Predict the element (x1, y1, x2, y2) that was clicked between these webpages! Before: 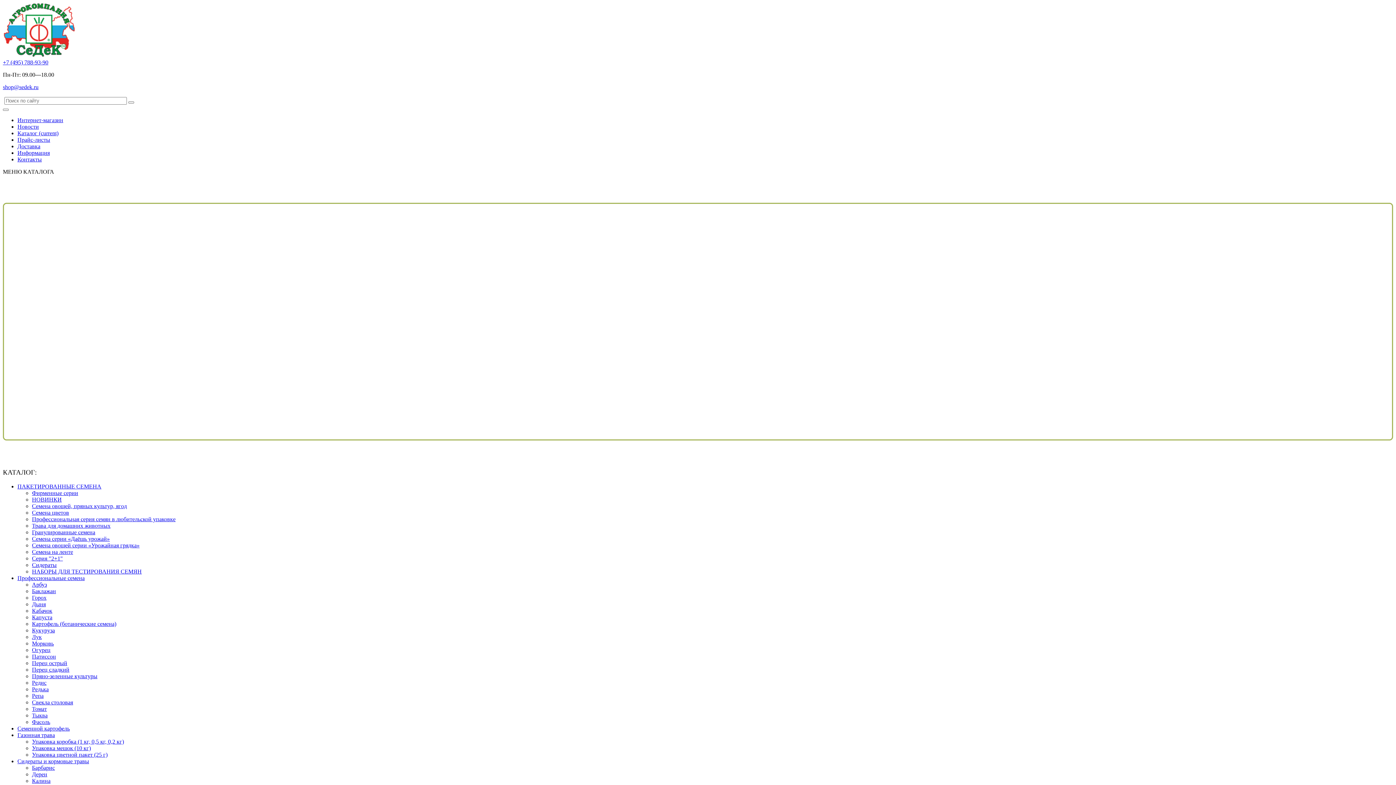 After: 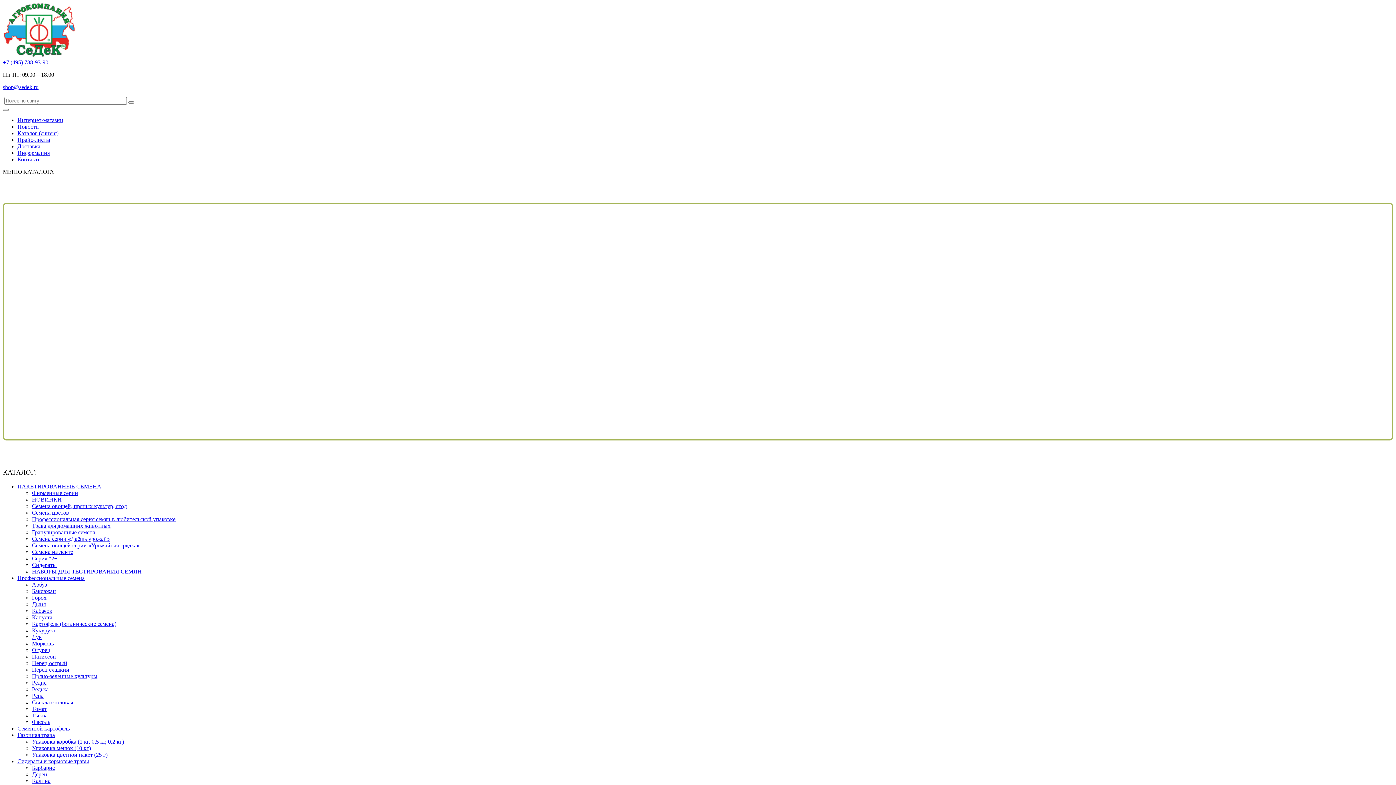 Action: label: Профессиональные семена bbox: (17, 575, 84, 581)